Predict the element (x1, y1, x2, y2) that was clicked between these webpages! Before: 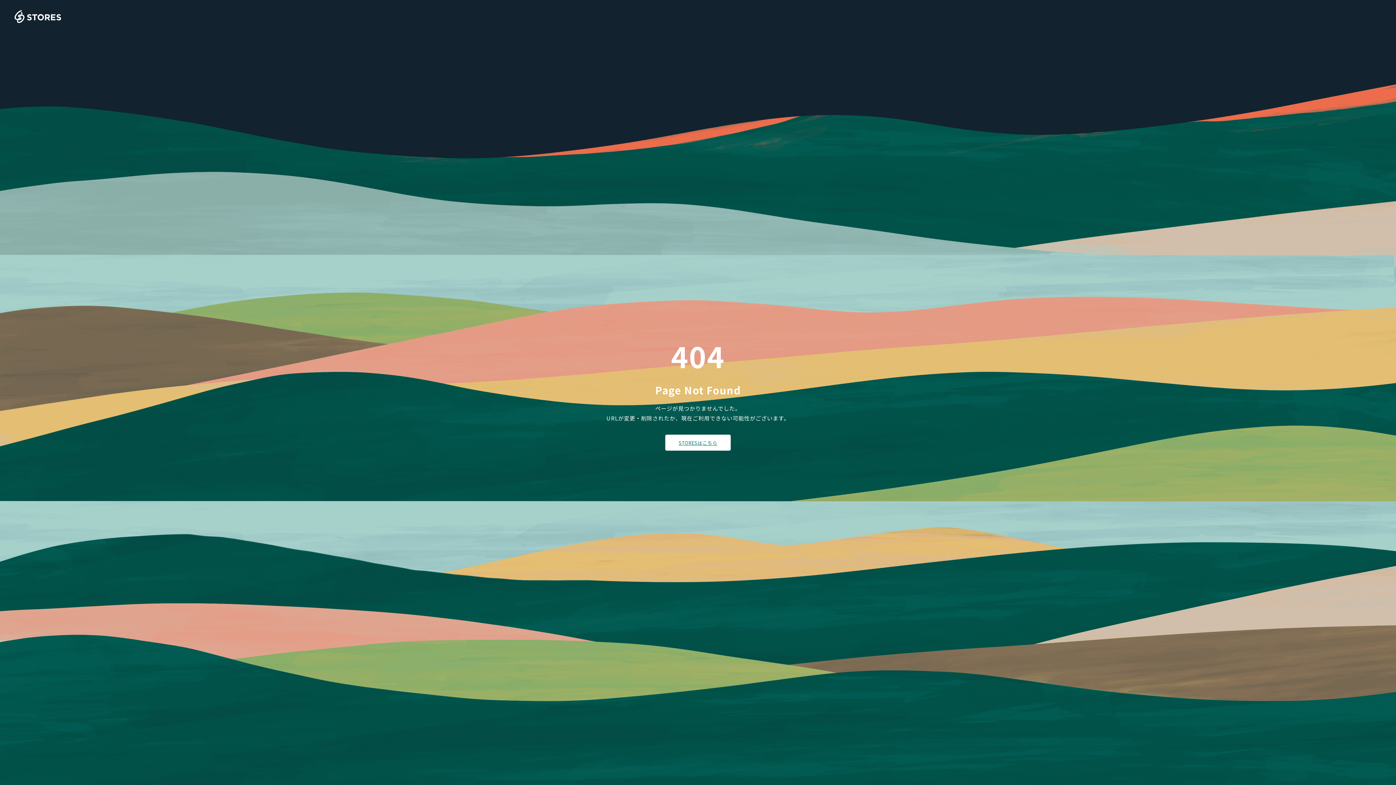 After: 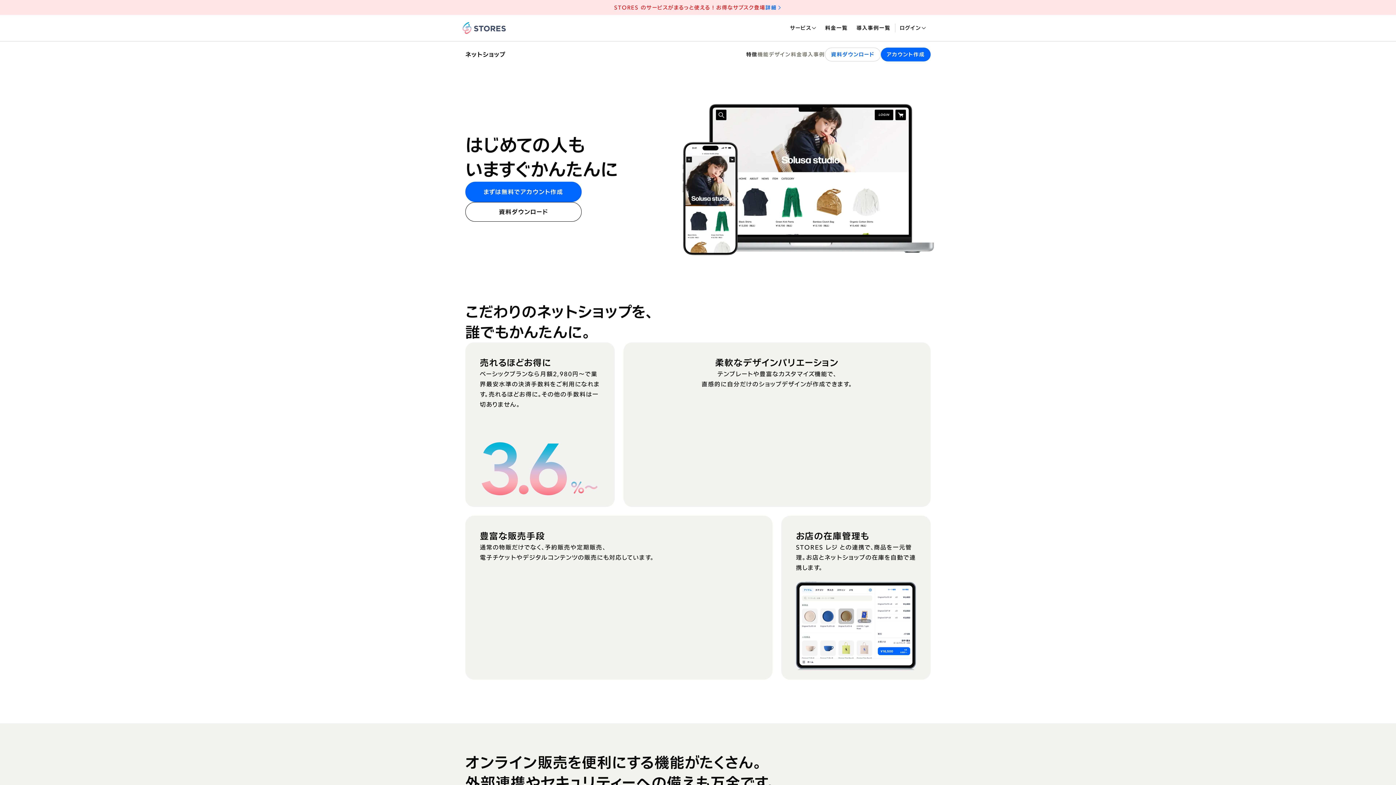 Action: bbox: (14, 10, 61, 23)